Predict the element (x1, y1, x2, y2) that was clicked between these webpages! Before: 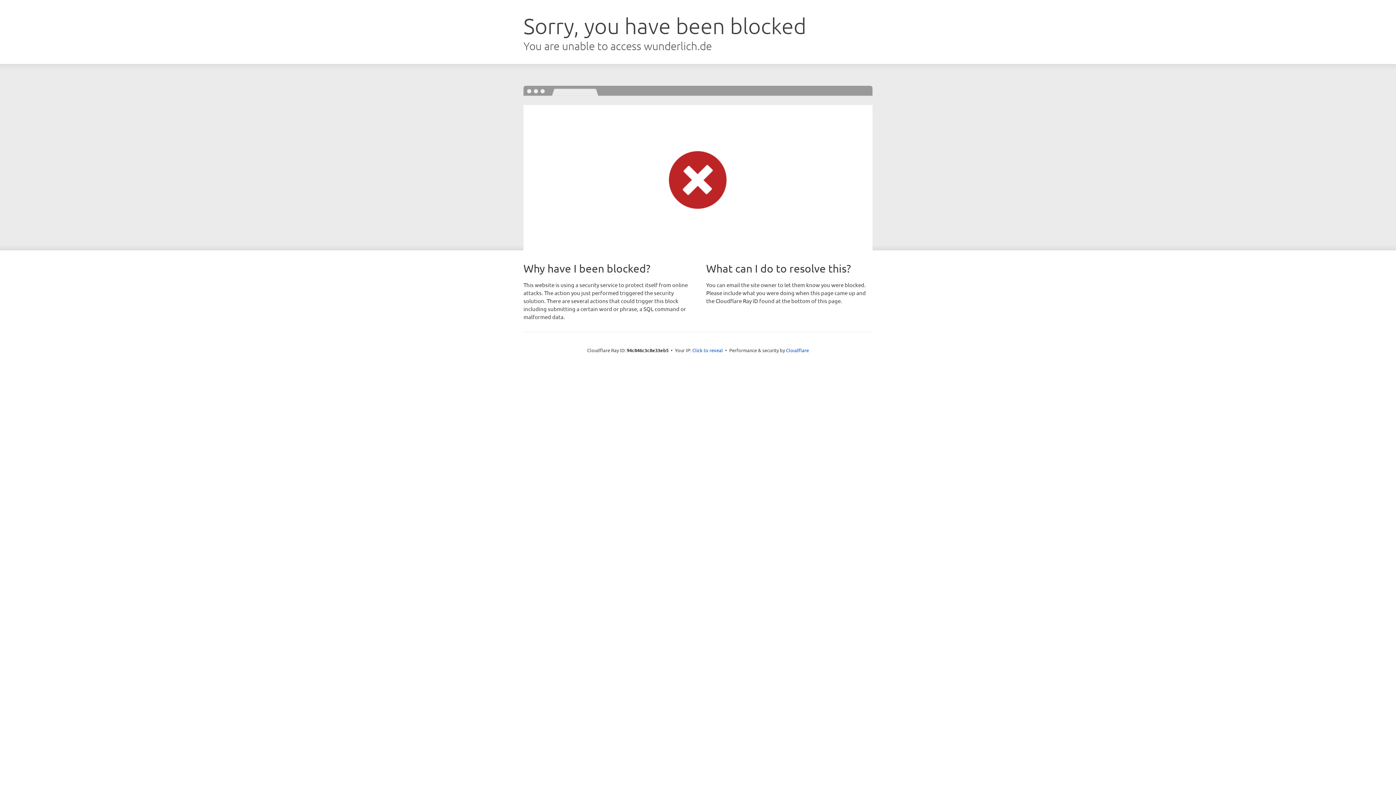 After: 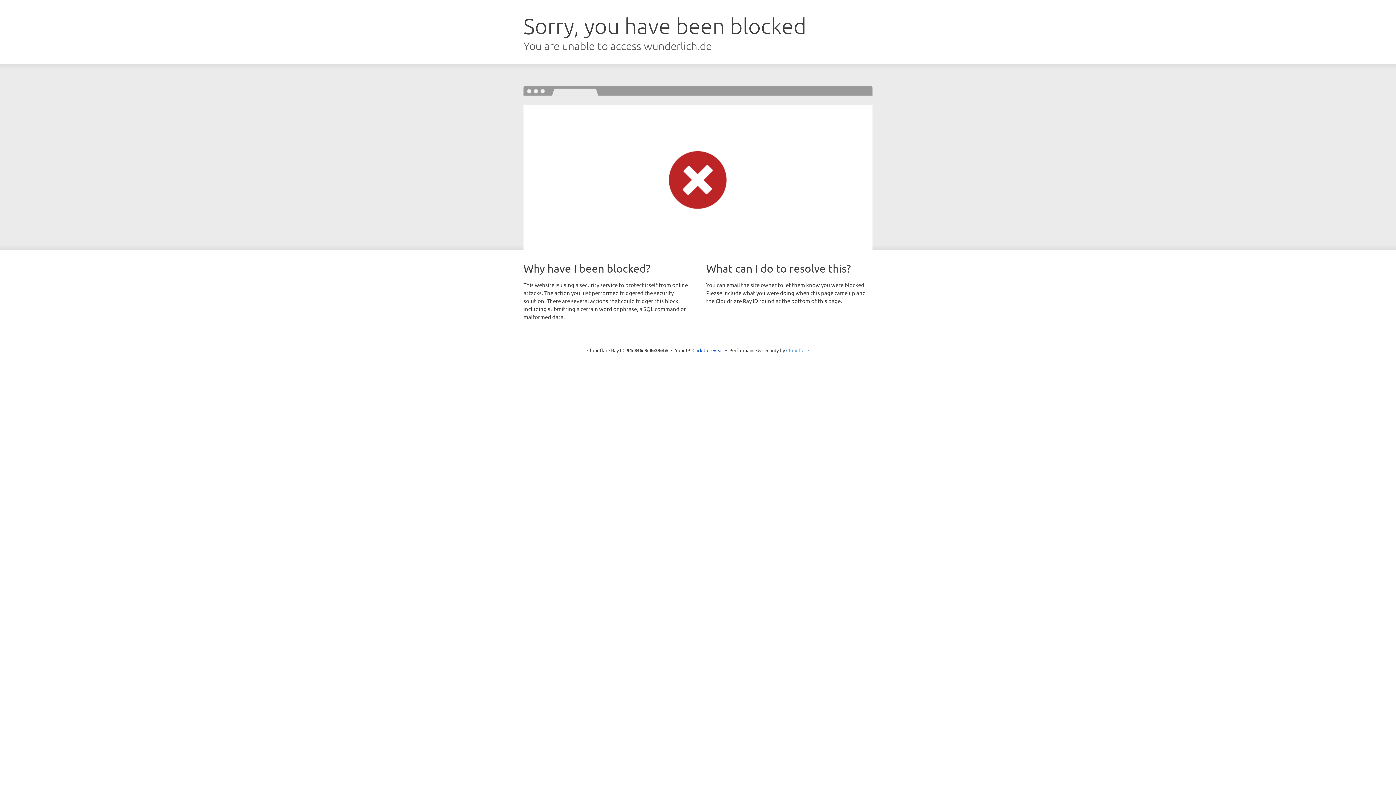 Action: label: Cloudflare bbox: (786, 347, 809, 353)